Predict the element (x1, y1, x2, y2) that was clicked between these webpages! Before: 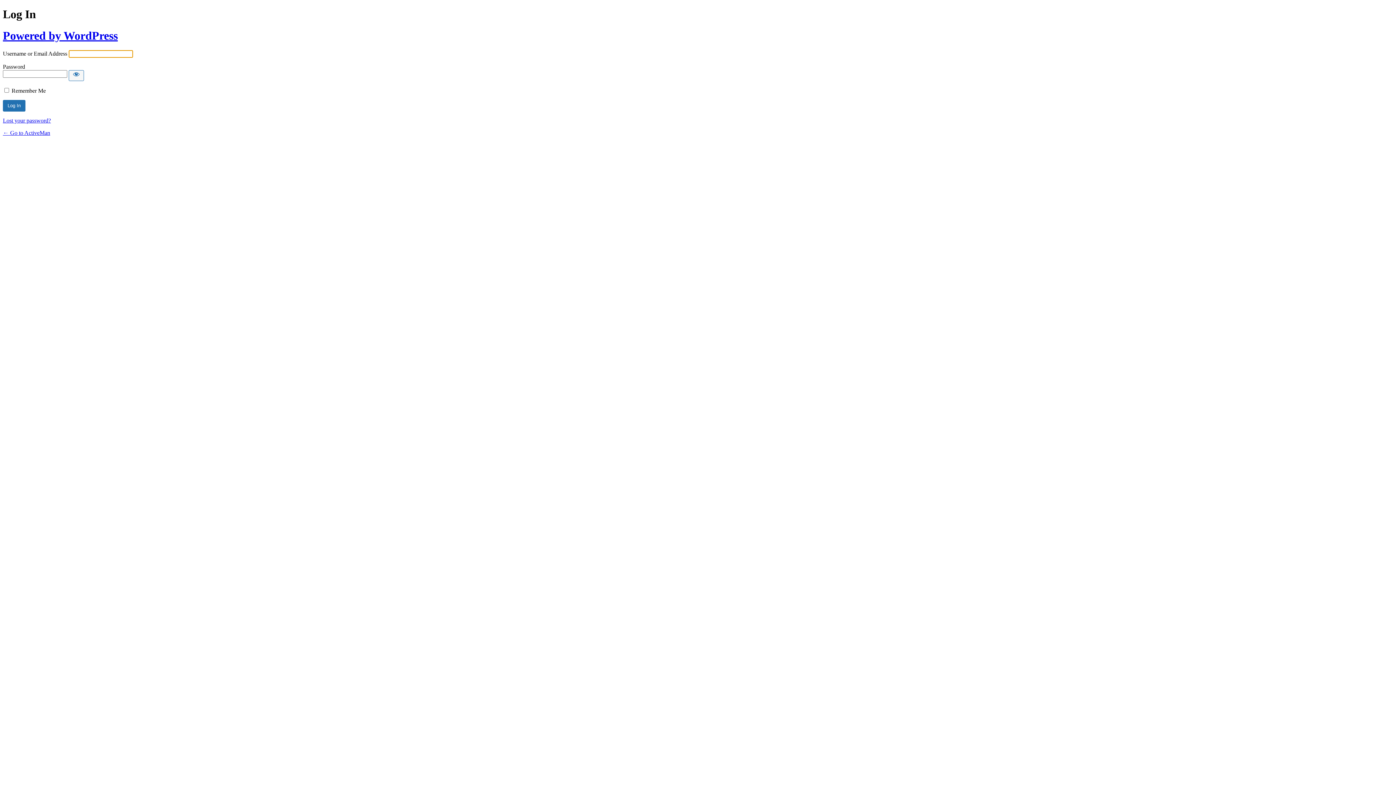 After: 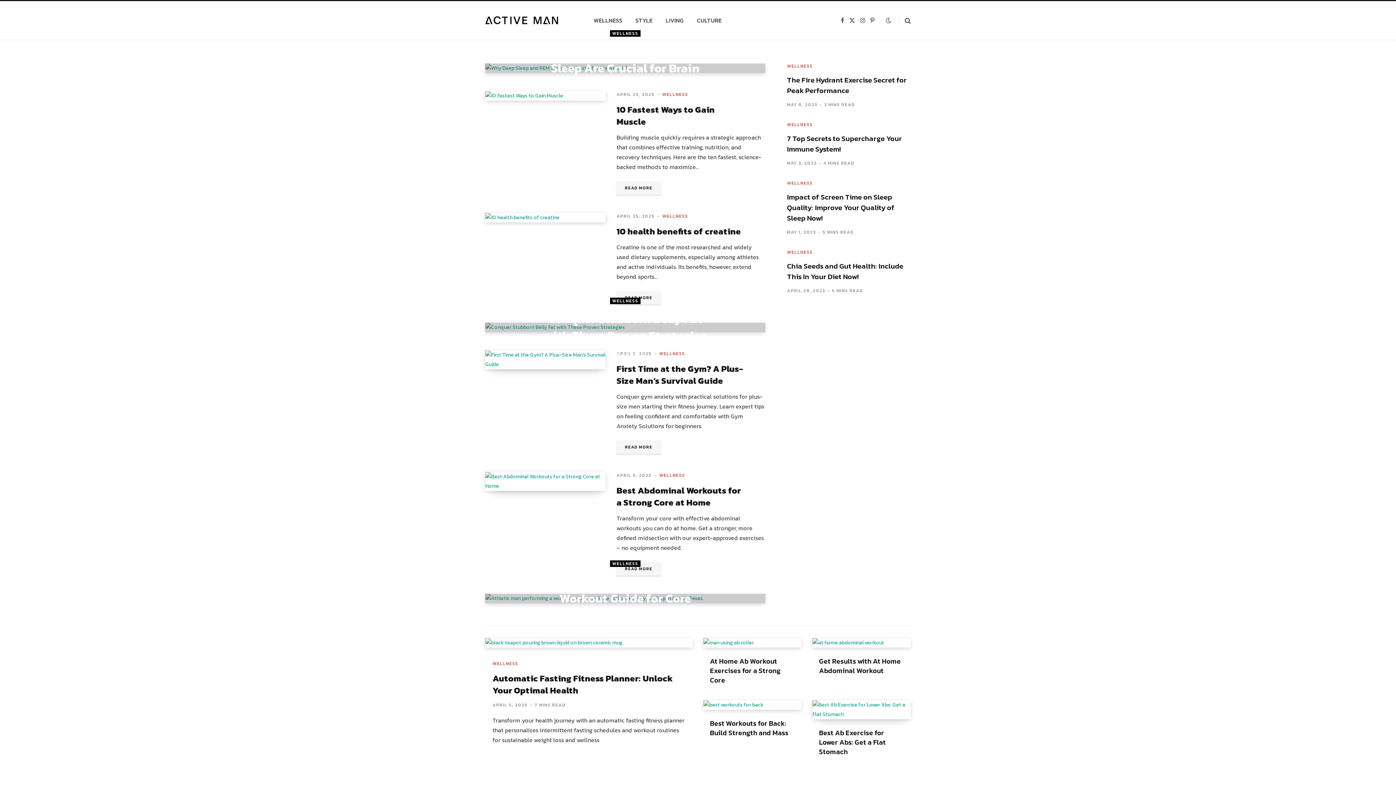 Action: bbox: (2, 129, 50, 136) label: ← Go to ActiveMan